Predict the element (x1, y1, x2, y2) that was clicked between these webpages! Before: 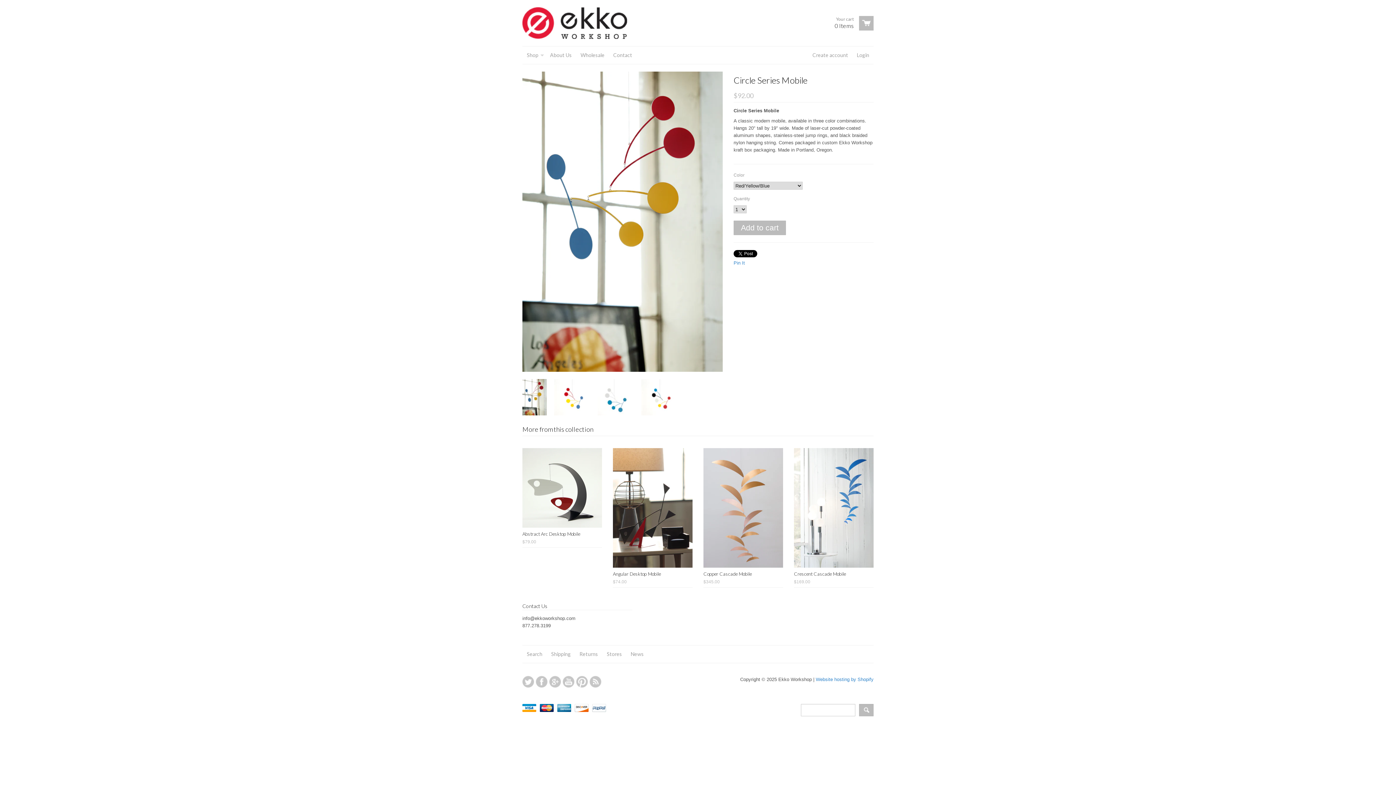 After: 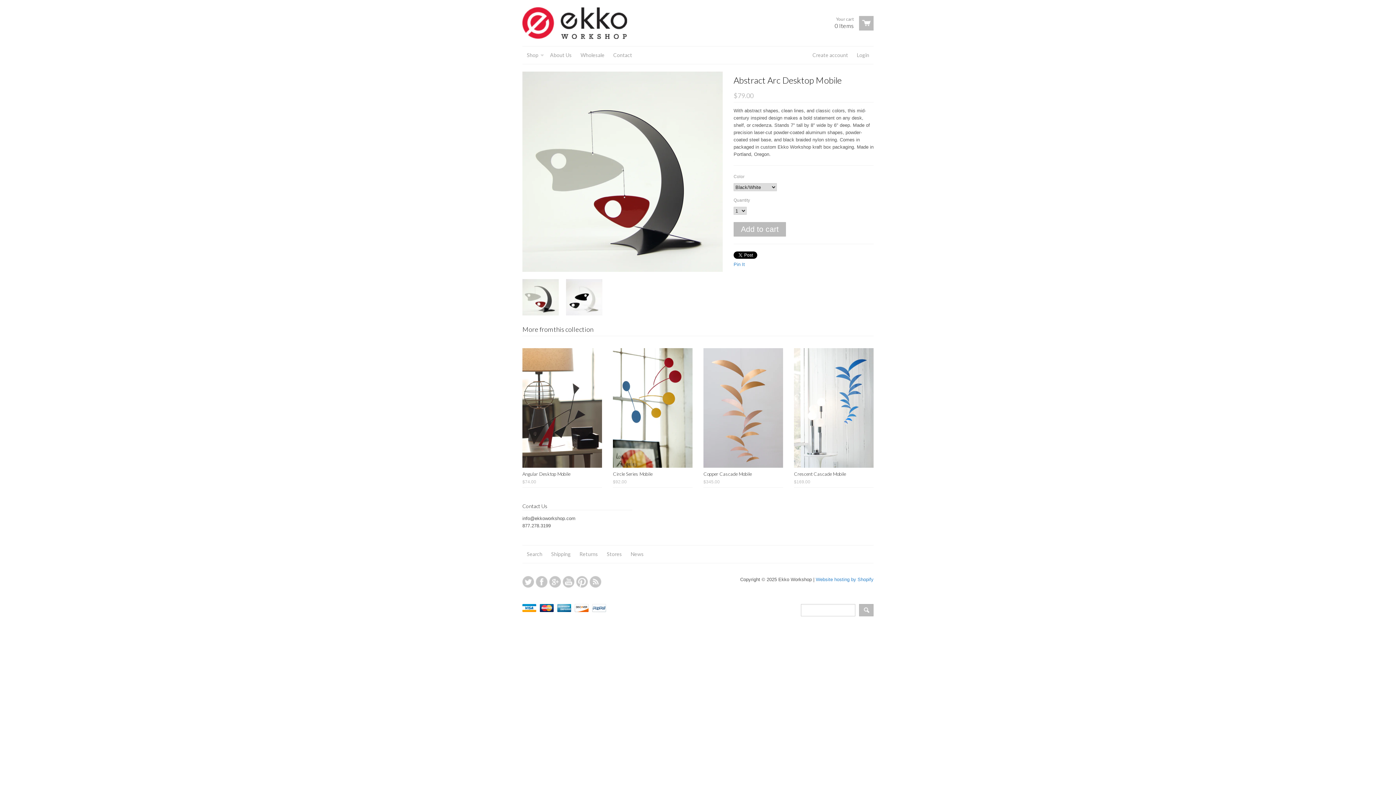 Action: bbox: (522, 448, 602, 528)